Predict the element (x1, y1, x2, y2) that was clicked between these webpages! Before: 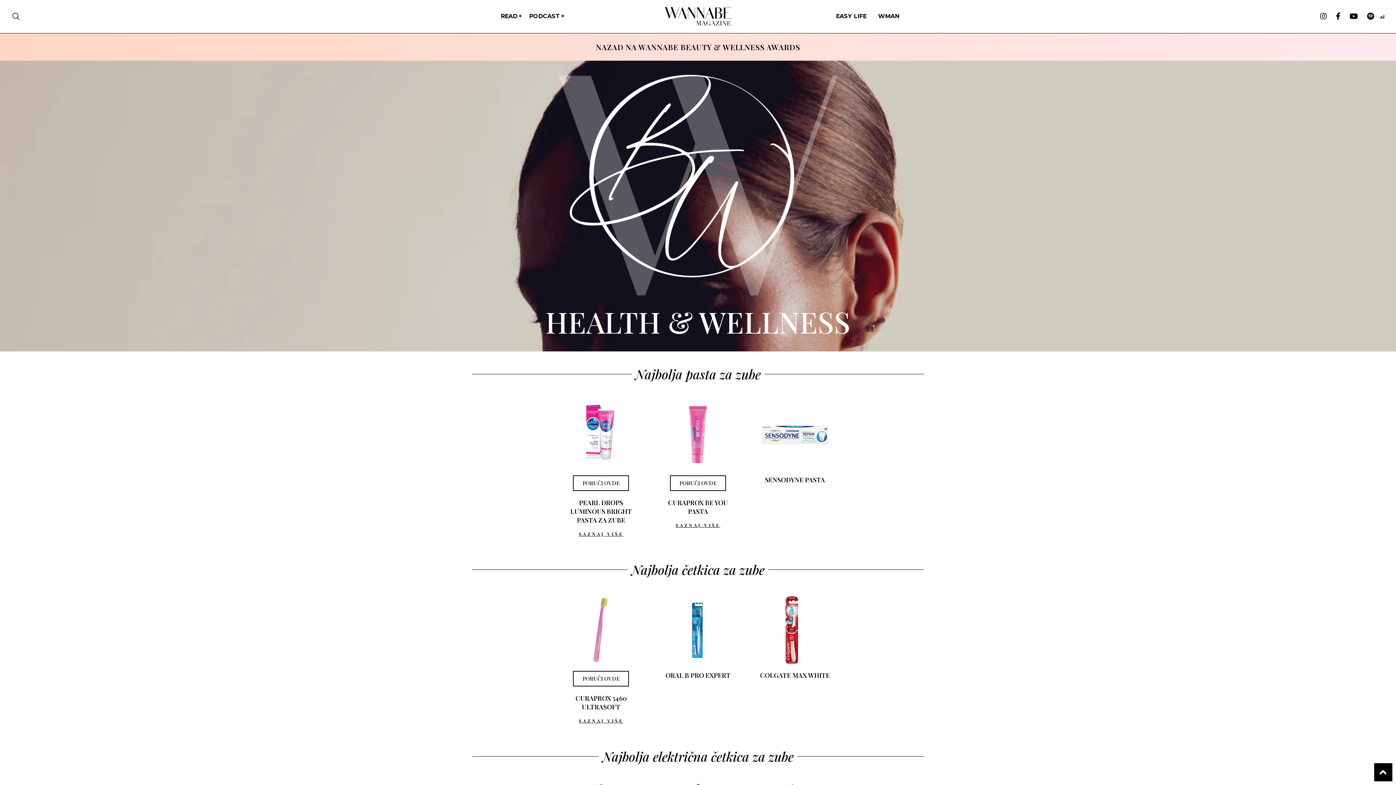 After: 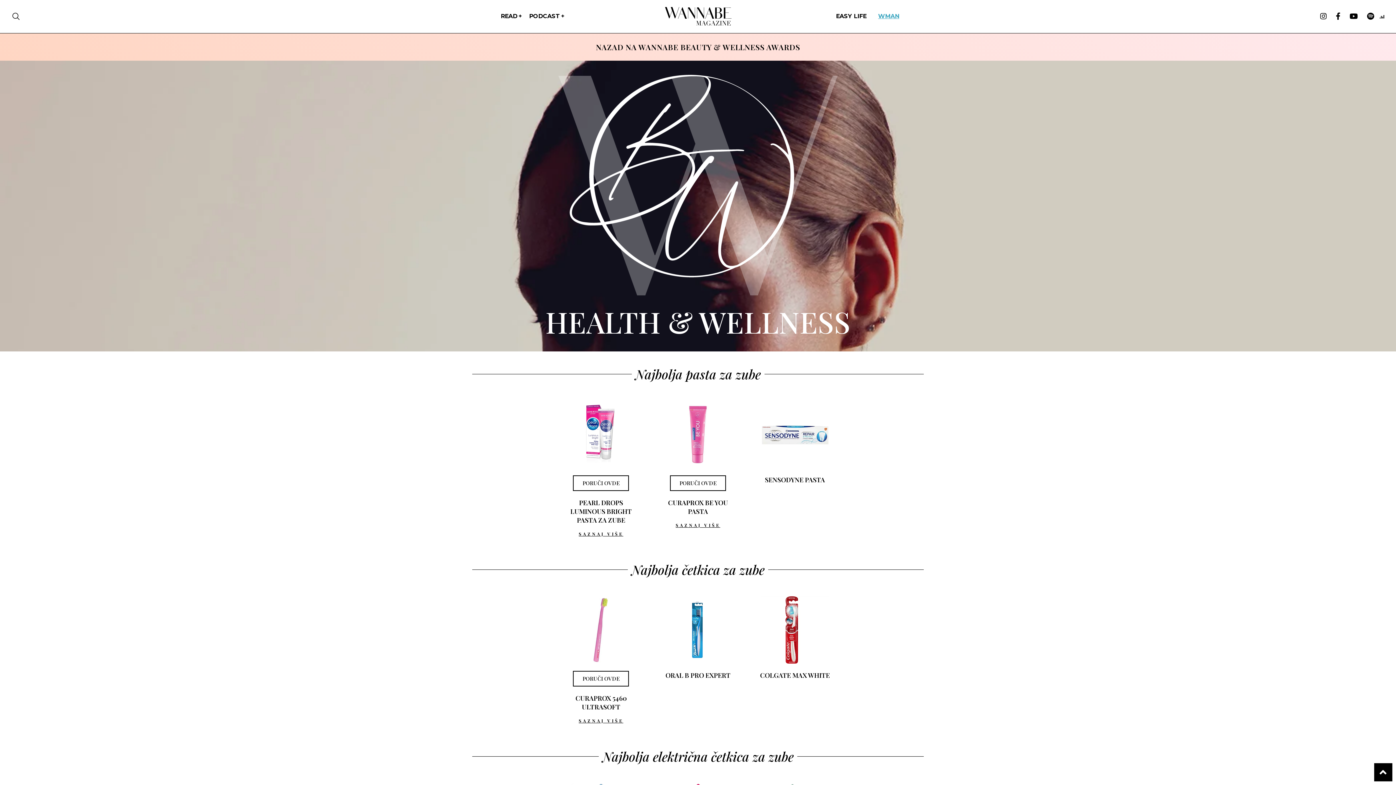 Action: label: WMAN bbox: (878, 12, 899, 19)